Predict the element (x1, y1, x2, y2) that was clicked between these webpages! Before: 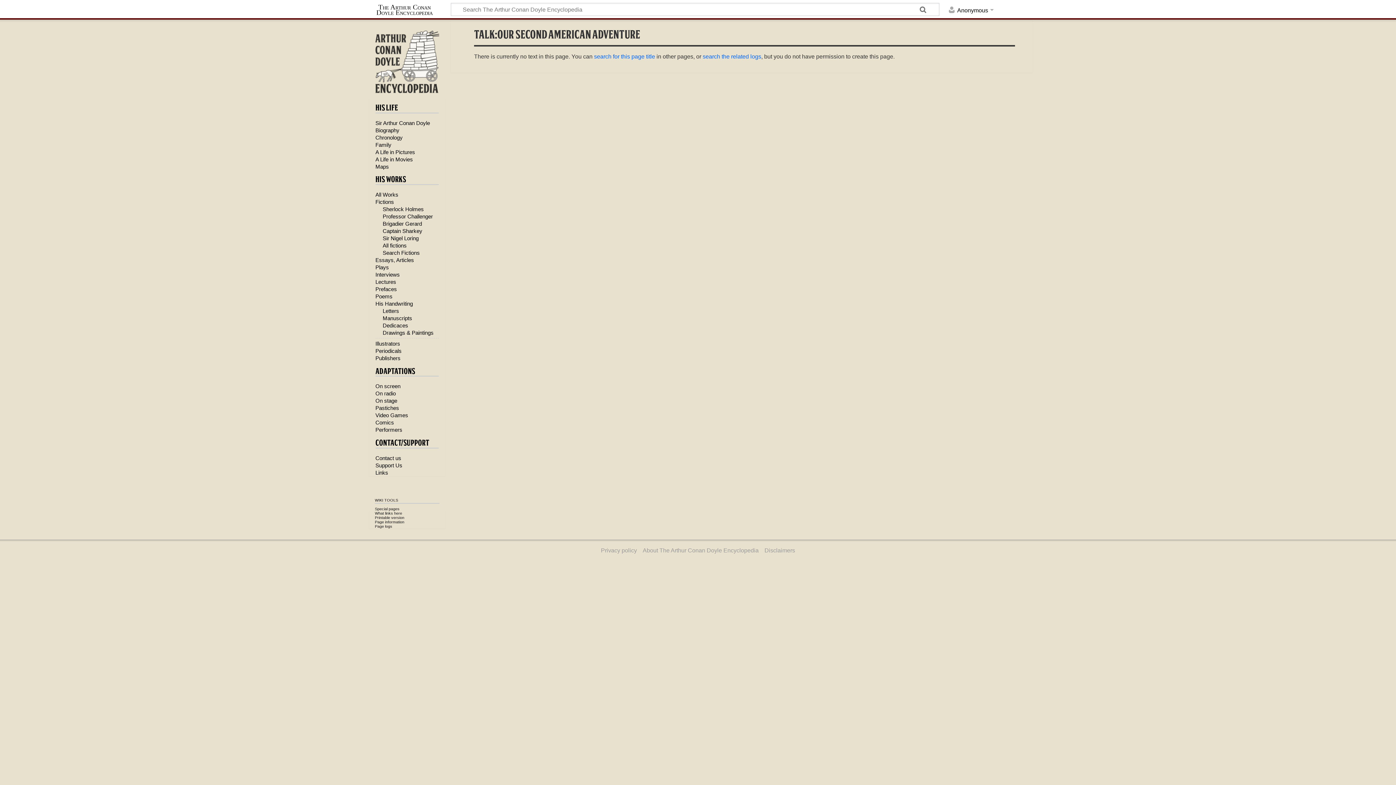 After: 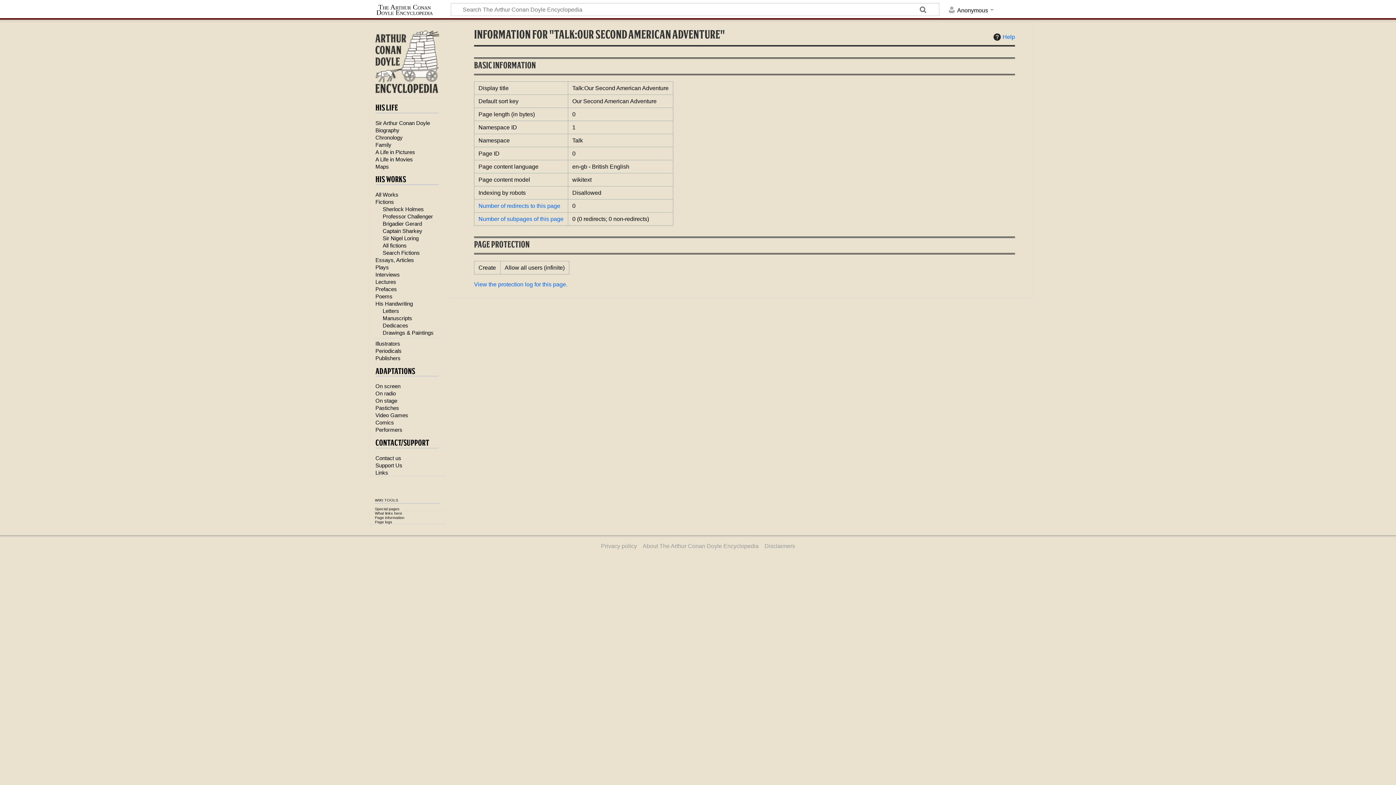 Action: bbox: (374, 520, 404, 524) label: Page information